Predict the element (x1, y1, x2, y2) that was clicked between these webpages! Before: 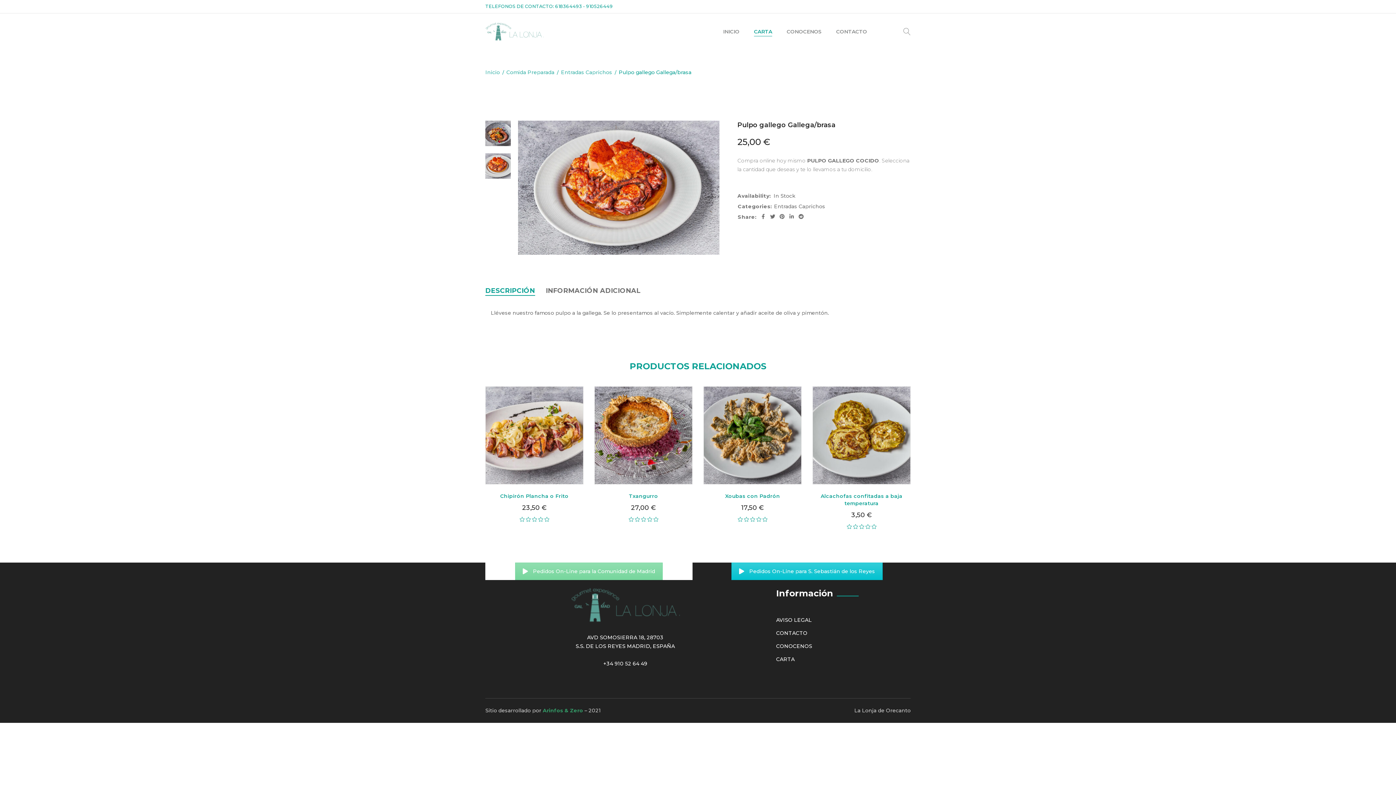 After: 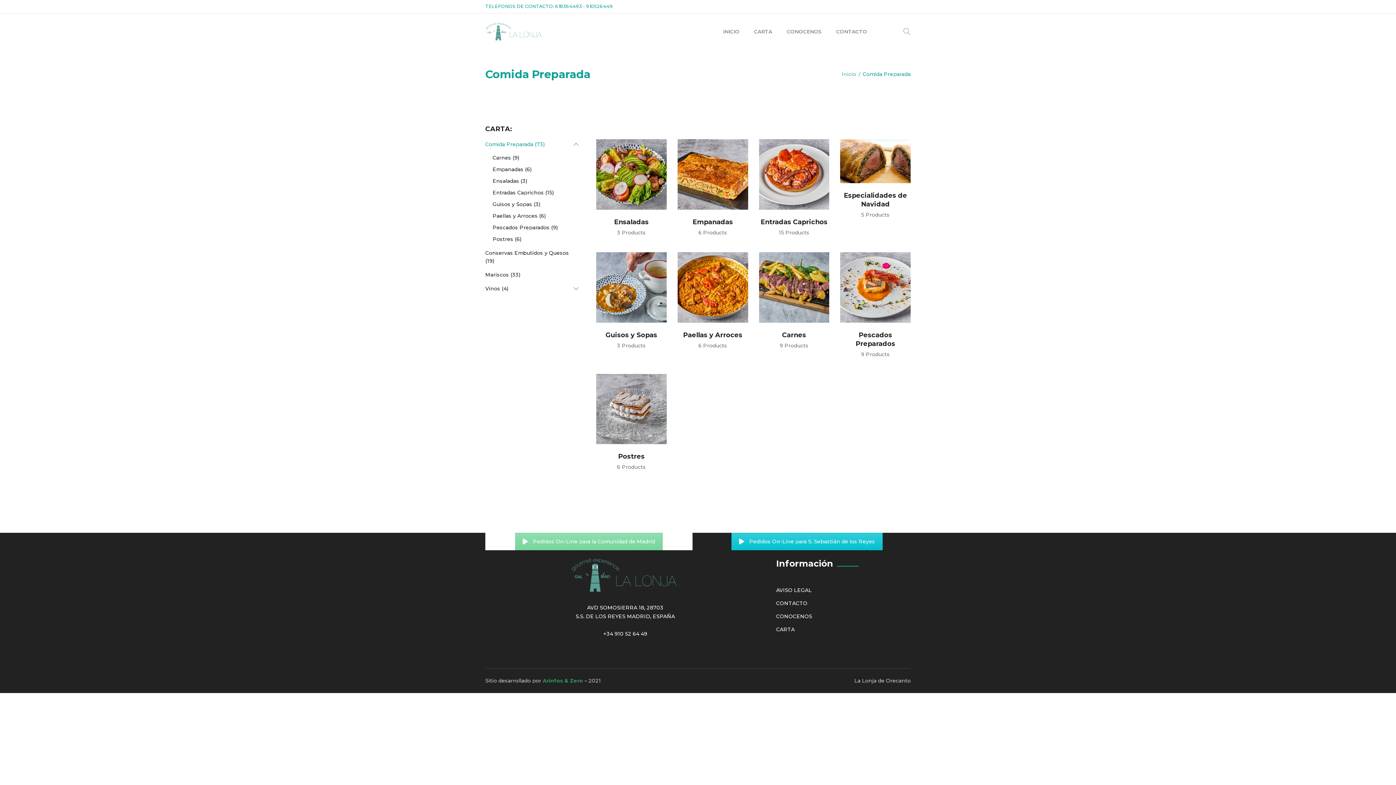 Action: label: Comida Preparada bbox: (506, 68, 554, 76)